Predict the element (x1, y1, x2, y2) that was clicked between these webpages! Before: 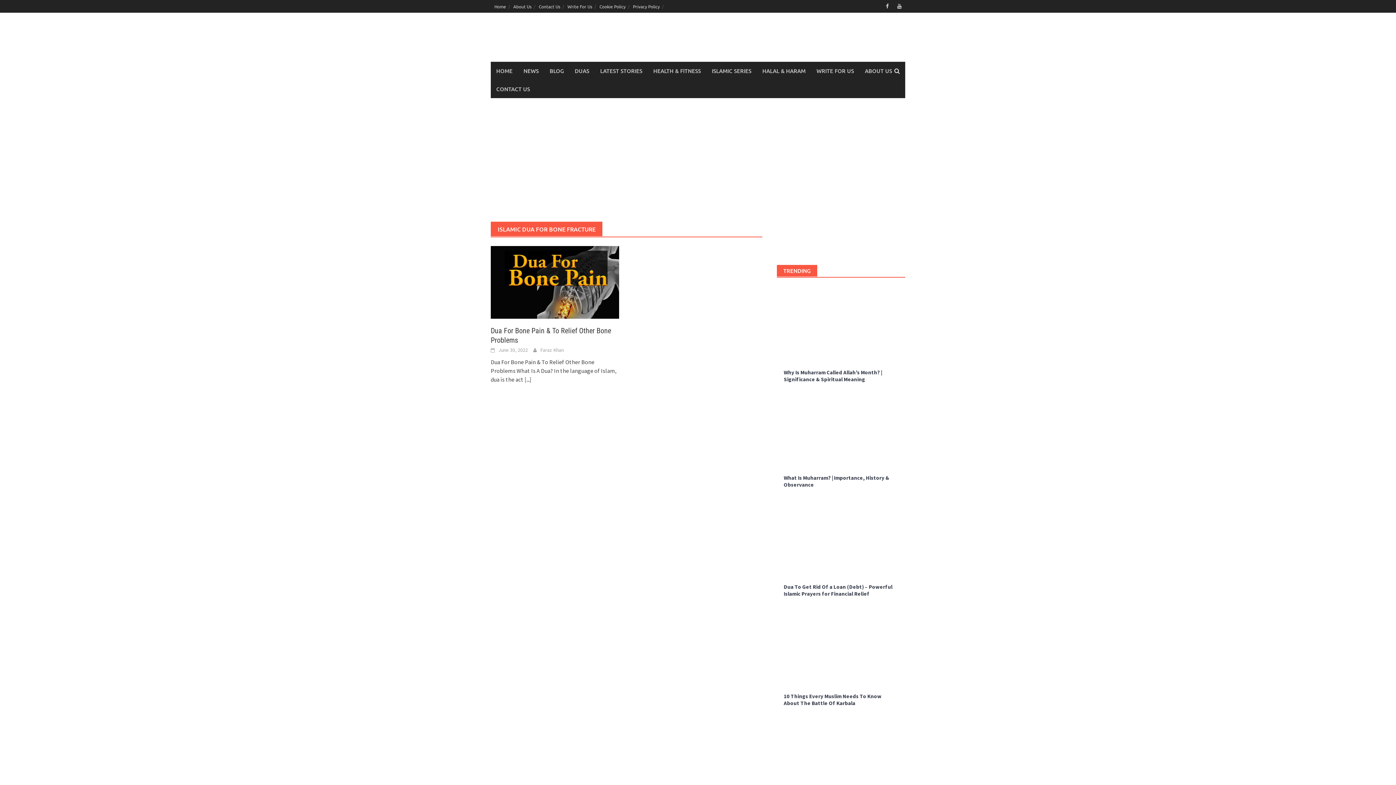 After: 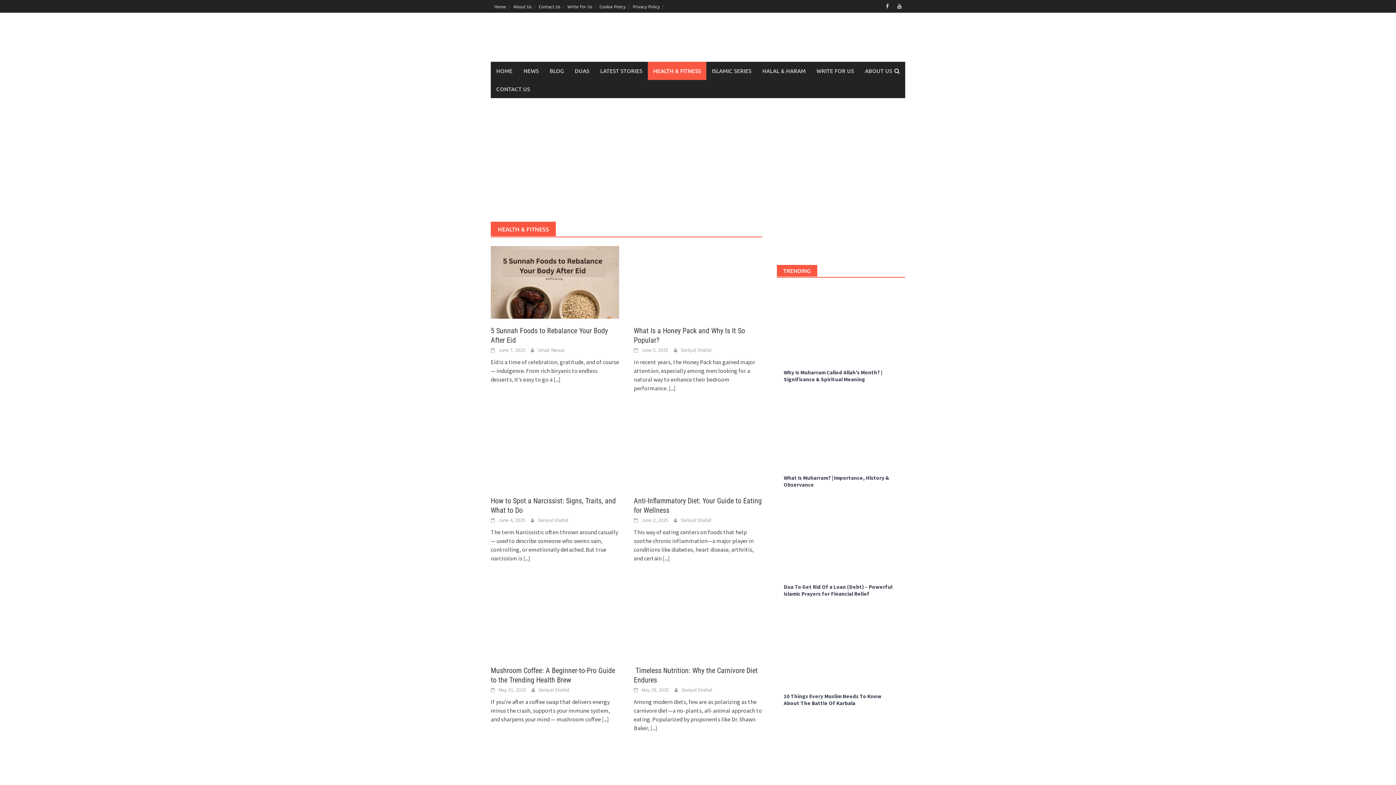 Action: bbox: (648, 61, 706, 80) label: HEALTH & FITNESS